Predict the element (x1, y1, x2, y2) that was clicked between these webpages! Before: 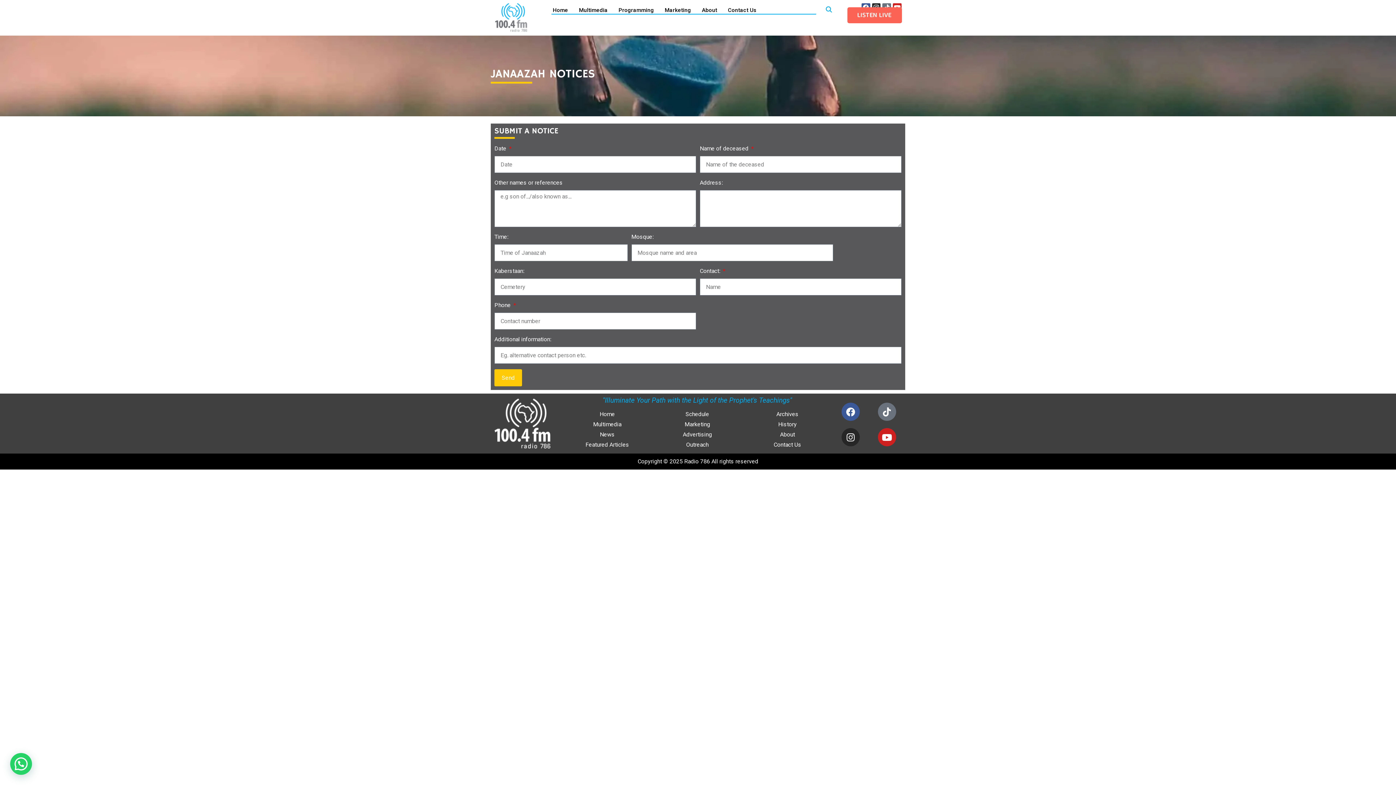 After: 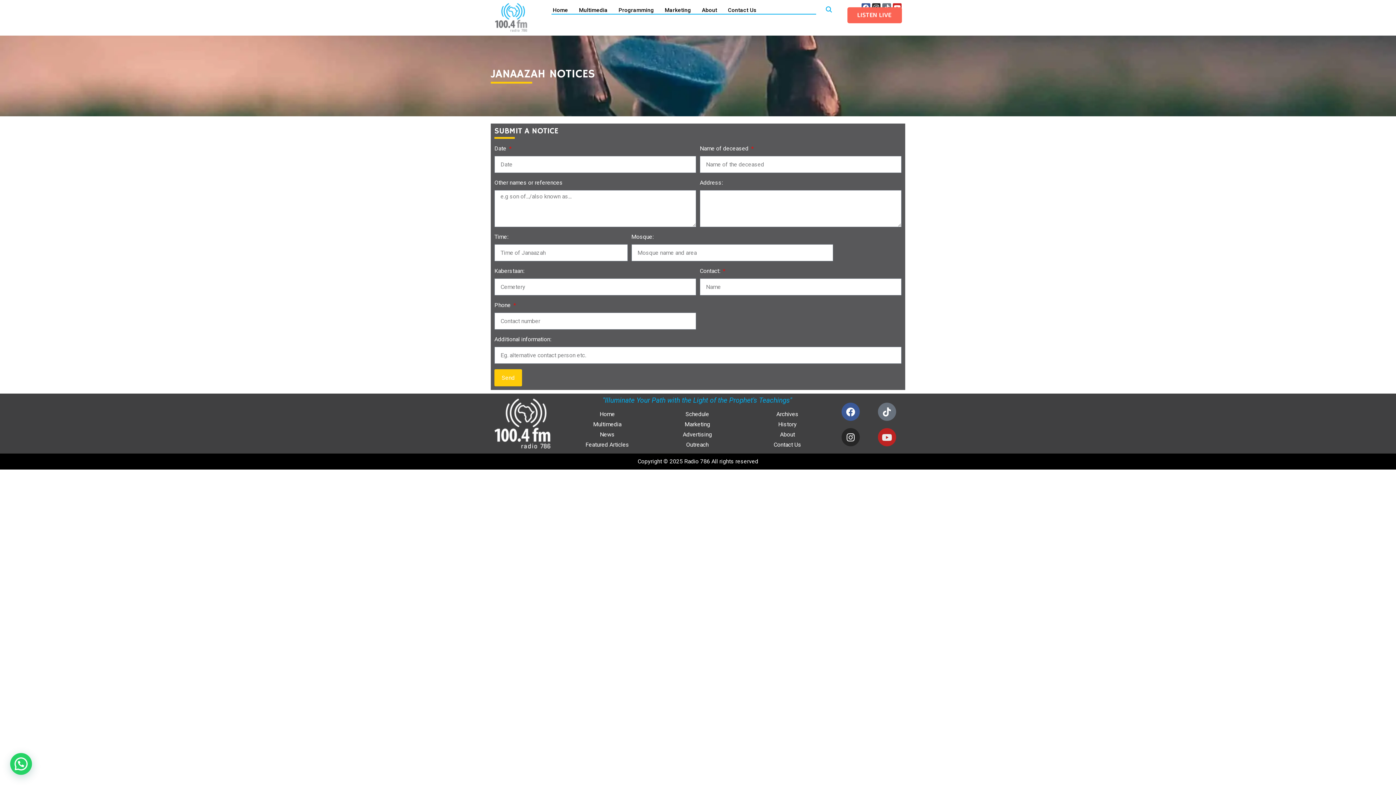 Action: label: Youtube bbox: (878, 428, 896, 446)